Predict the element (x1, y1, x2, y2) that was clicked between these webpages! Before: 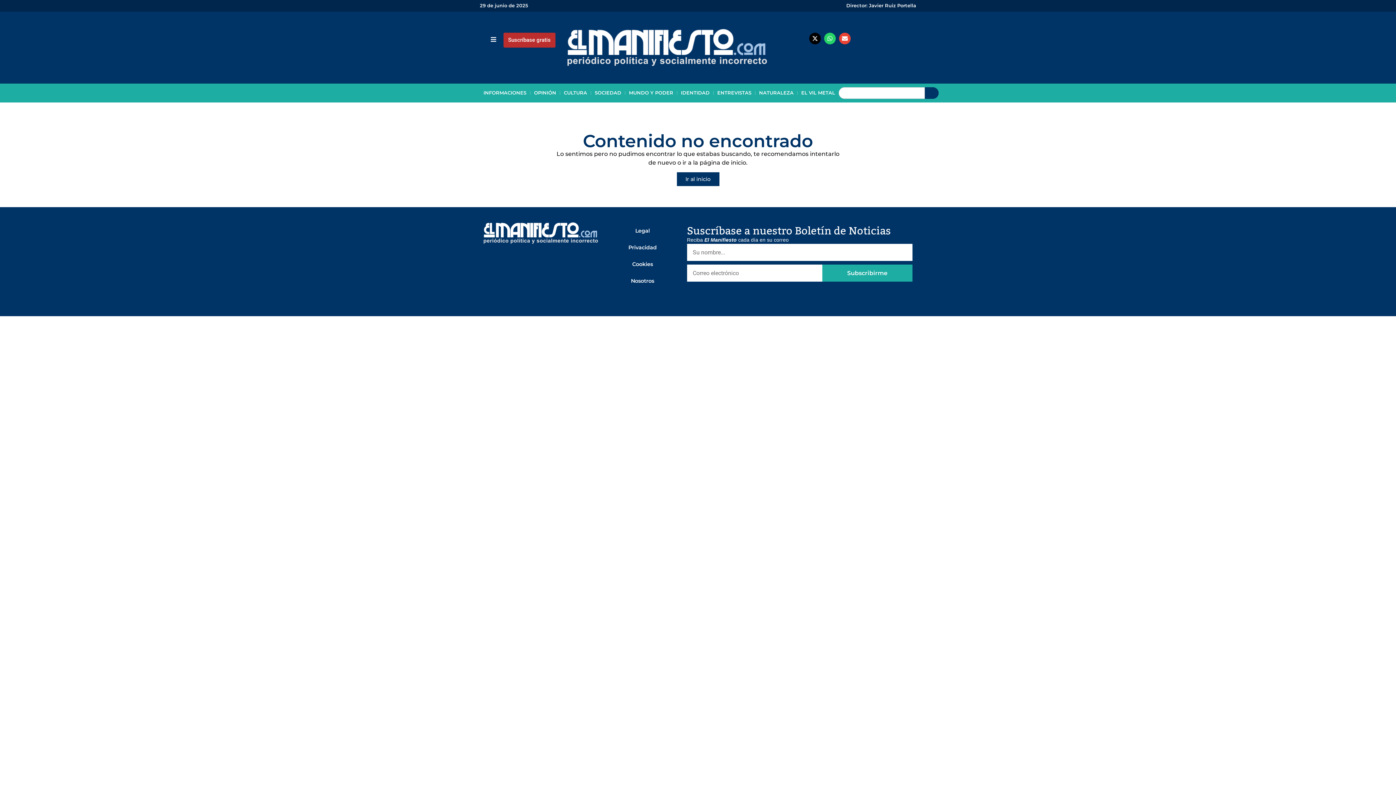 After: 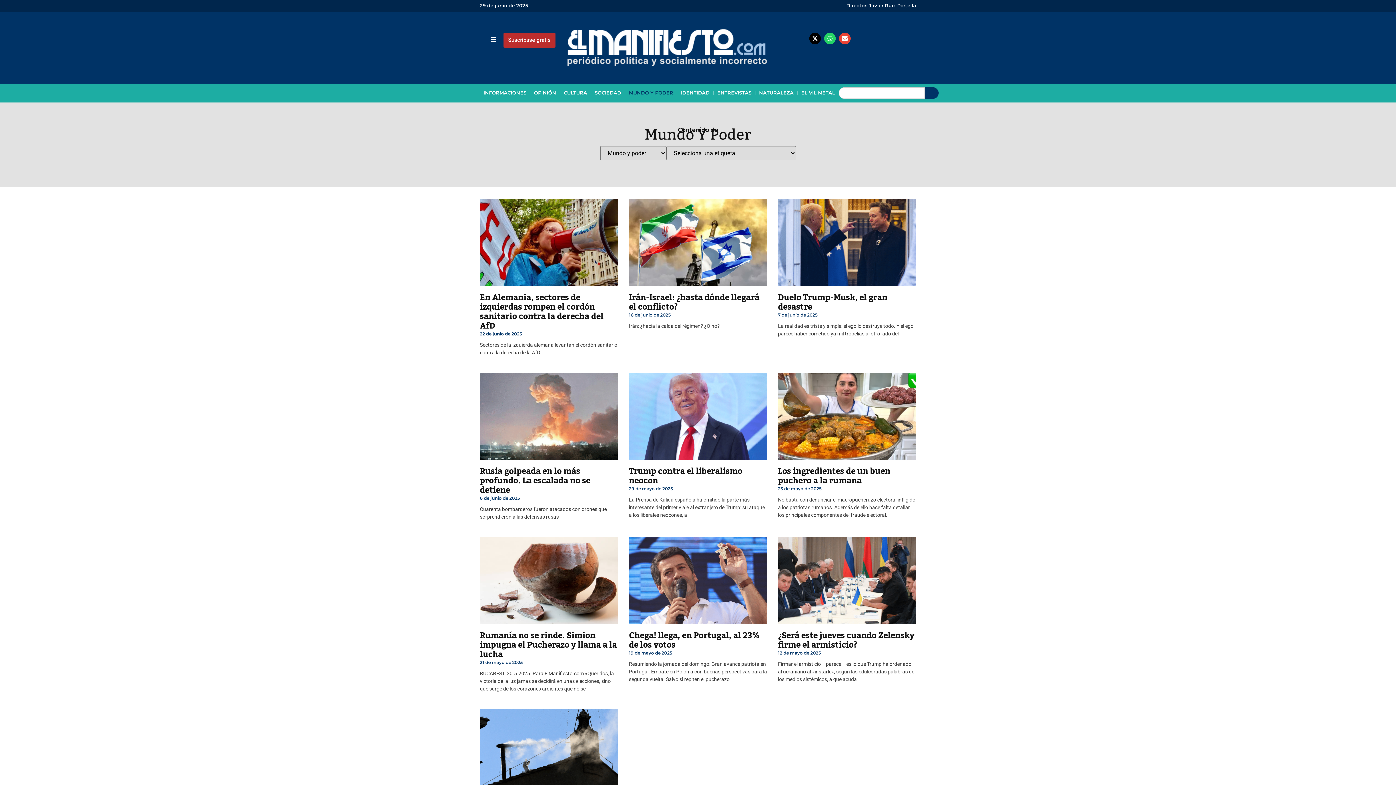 Action: label: MUNDO Y PODER bbox: (625, 87, 677, 98)